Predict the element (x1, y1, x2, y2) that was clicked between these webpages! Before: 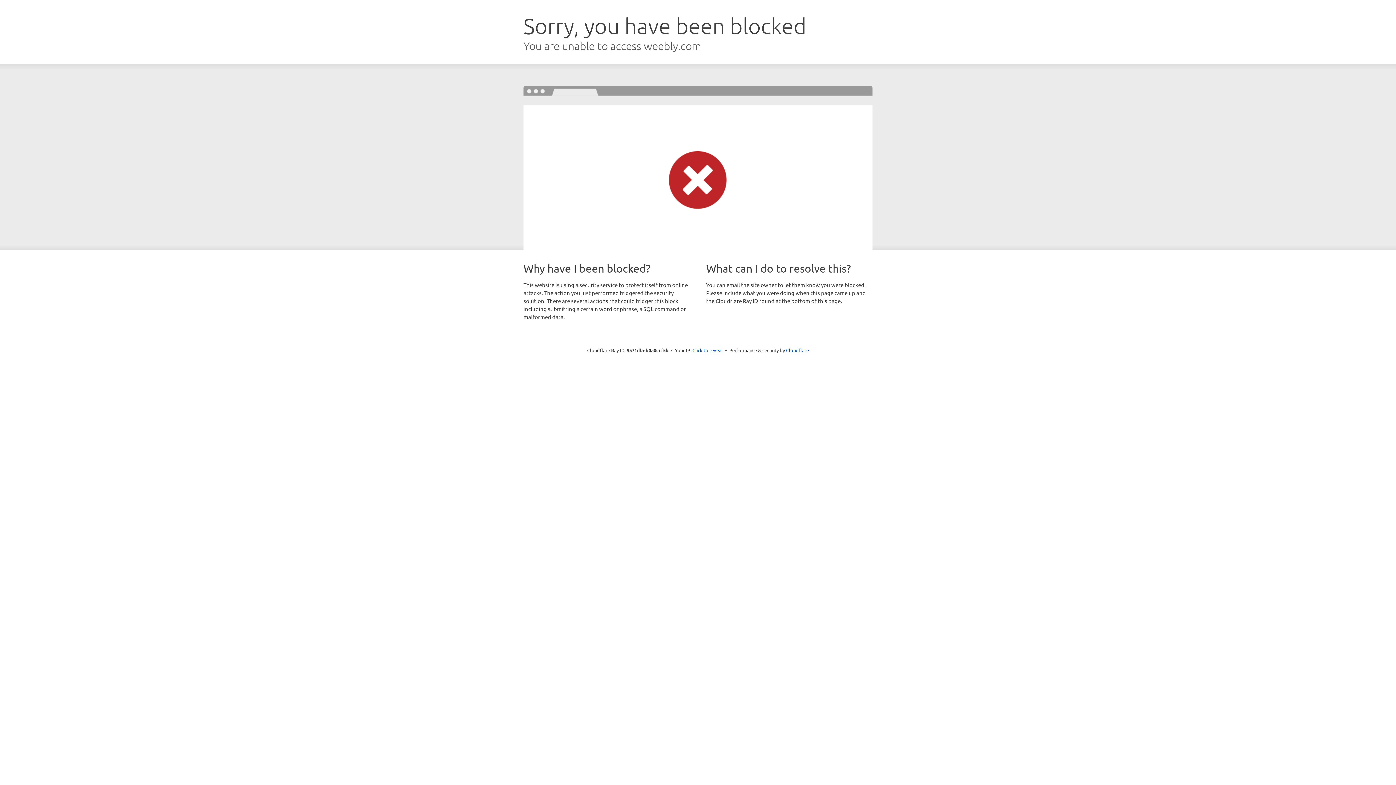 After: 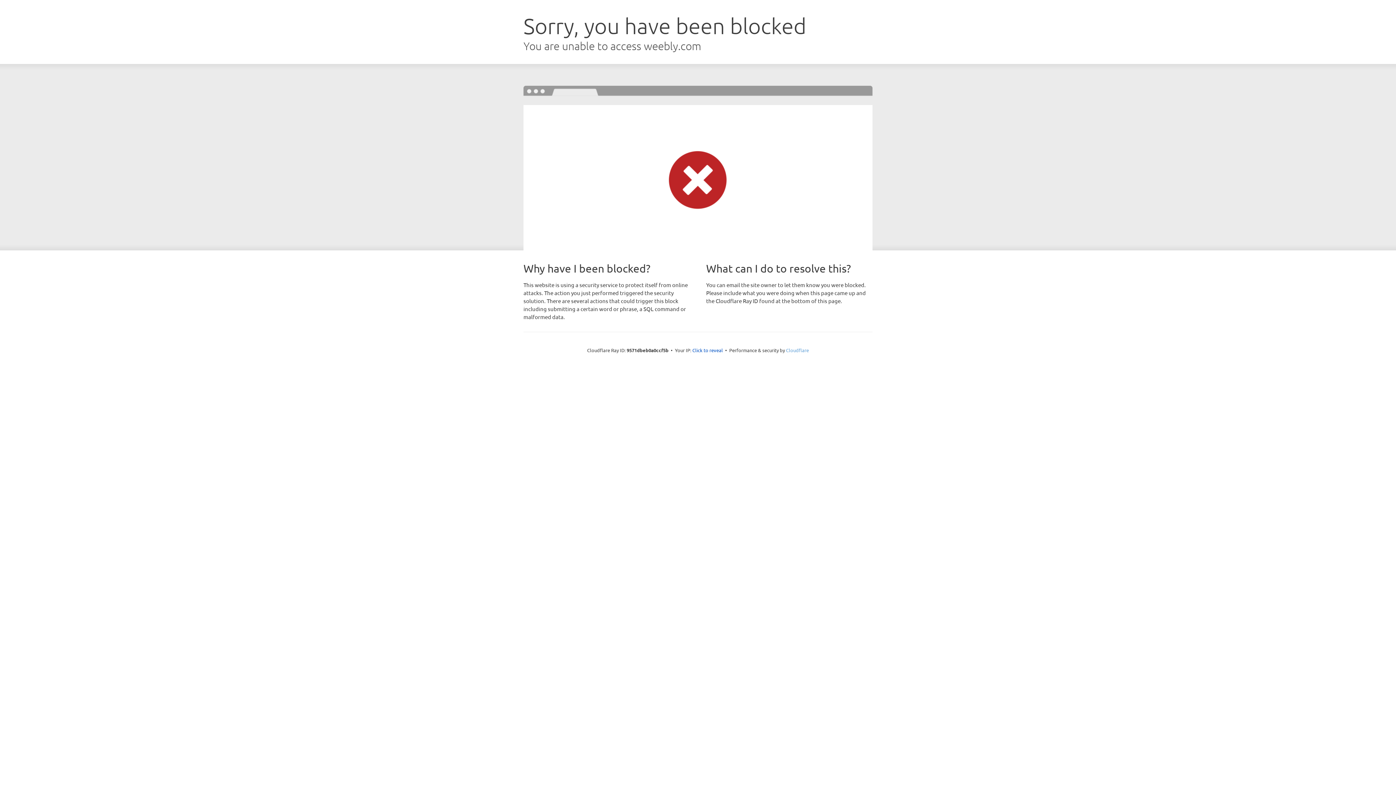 Action: label: Cloudflare bbox: (786, 347, 809, 353)